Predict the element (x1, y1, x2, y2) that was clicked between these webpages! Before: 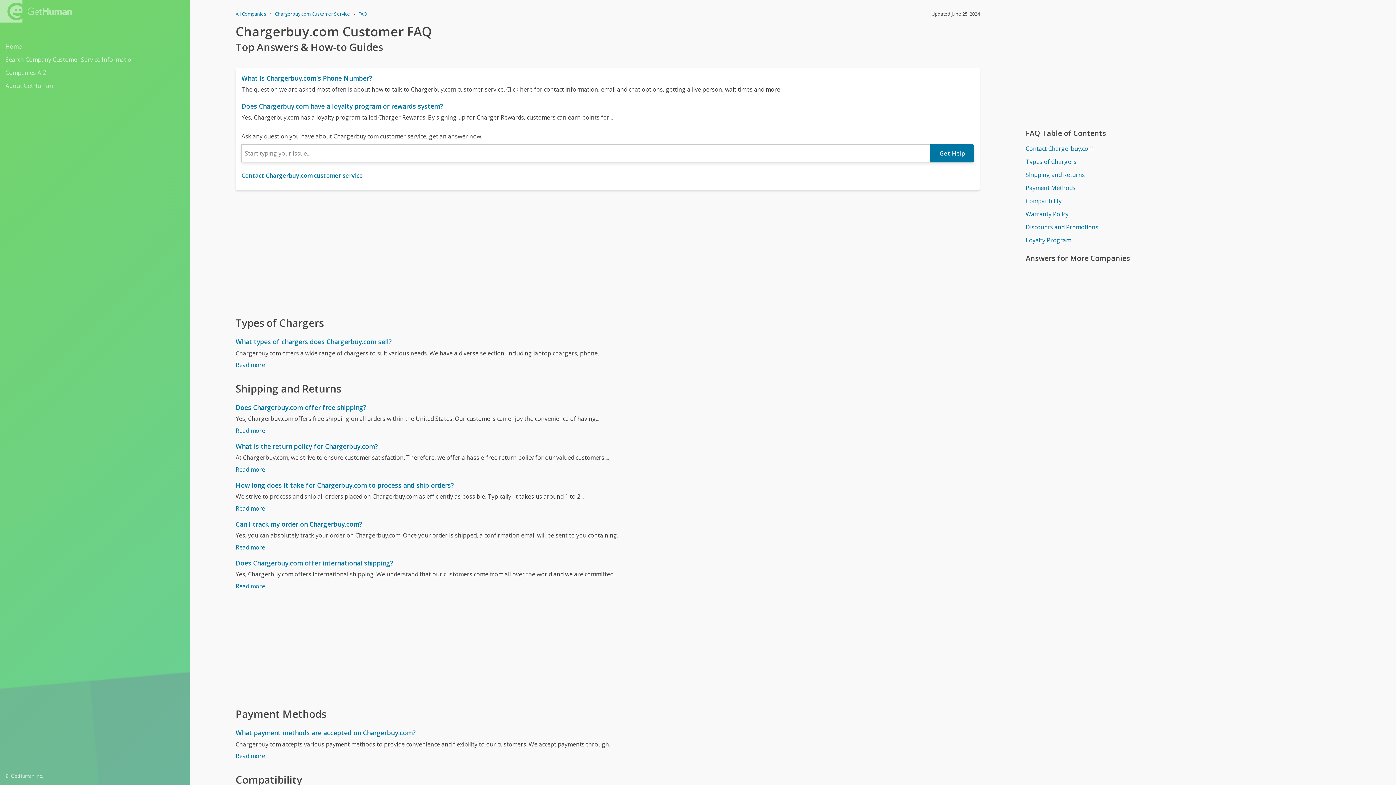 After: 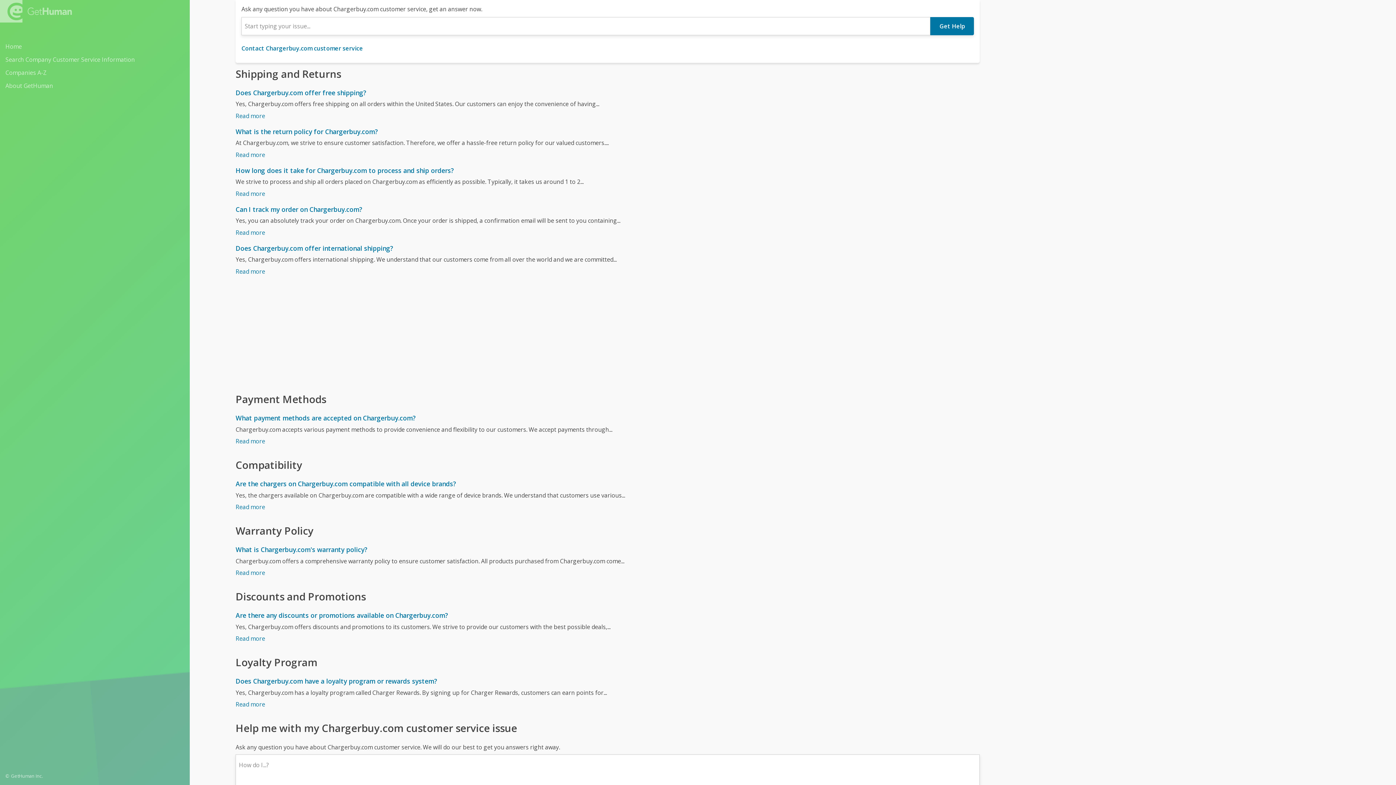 Action: label: Types of Chargers bbox: (1025, 155, 1369, 167)